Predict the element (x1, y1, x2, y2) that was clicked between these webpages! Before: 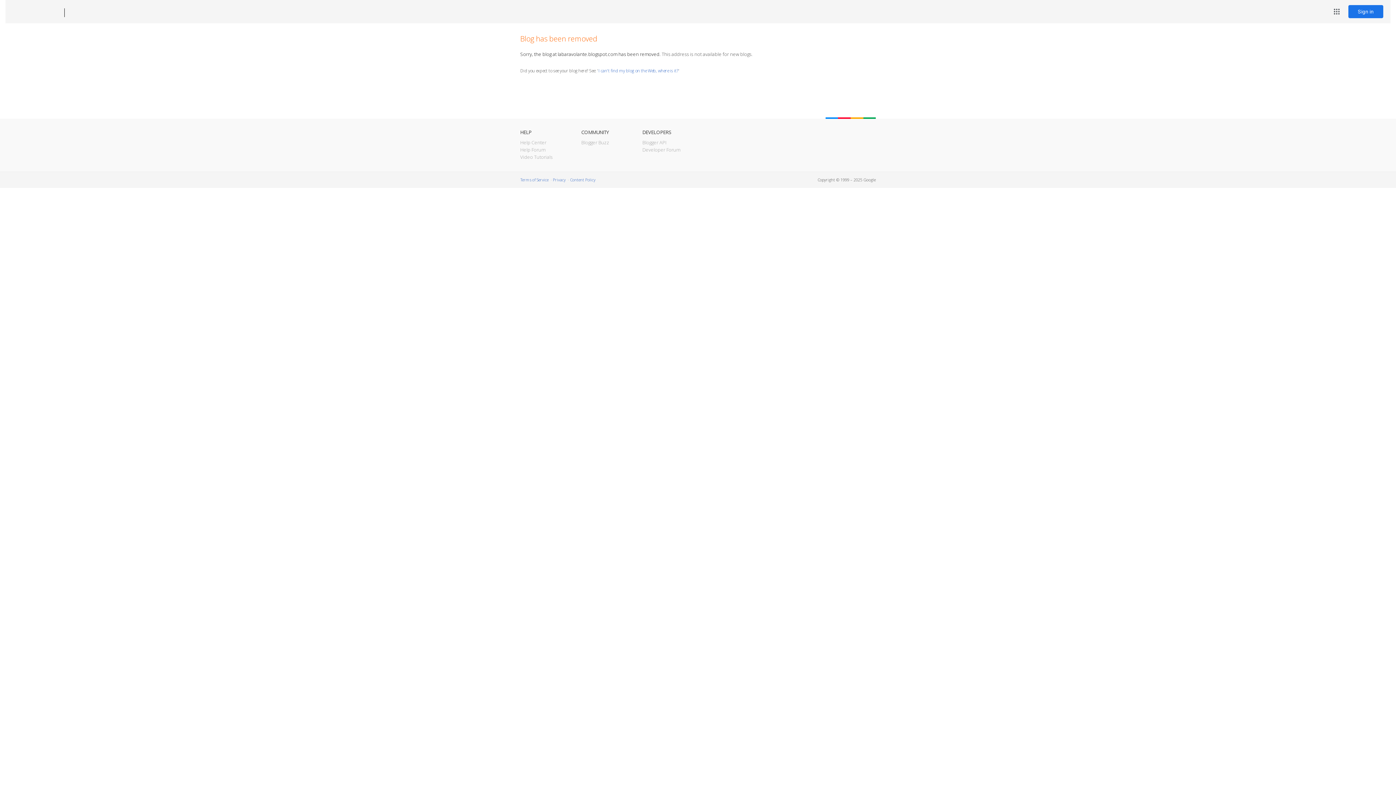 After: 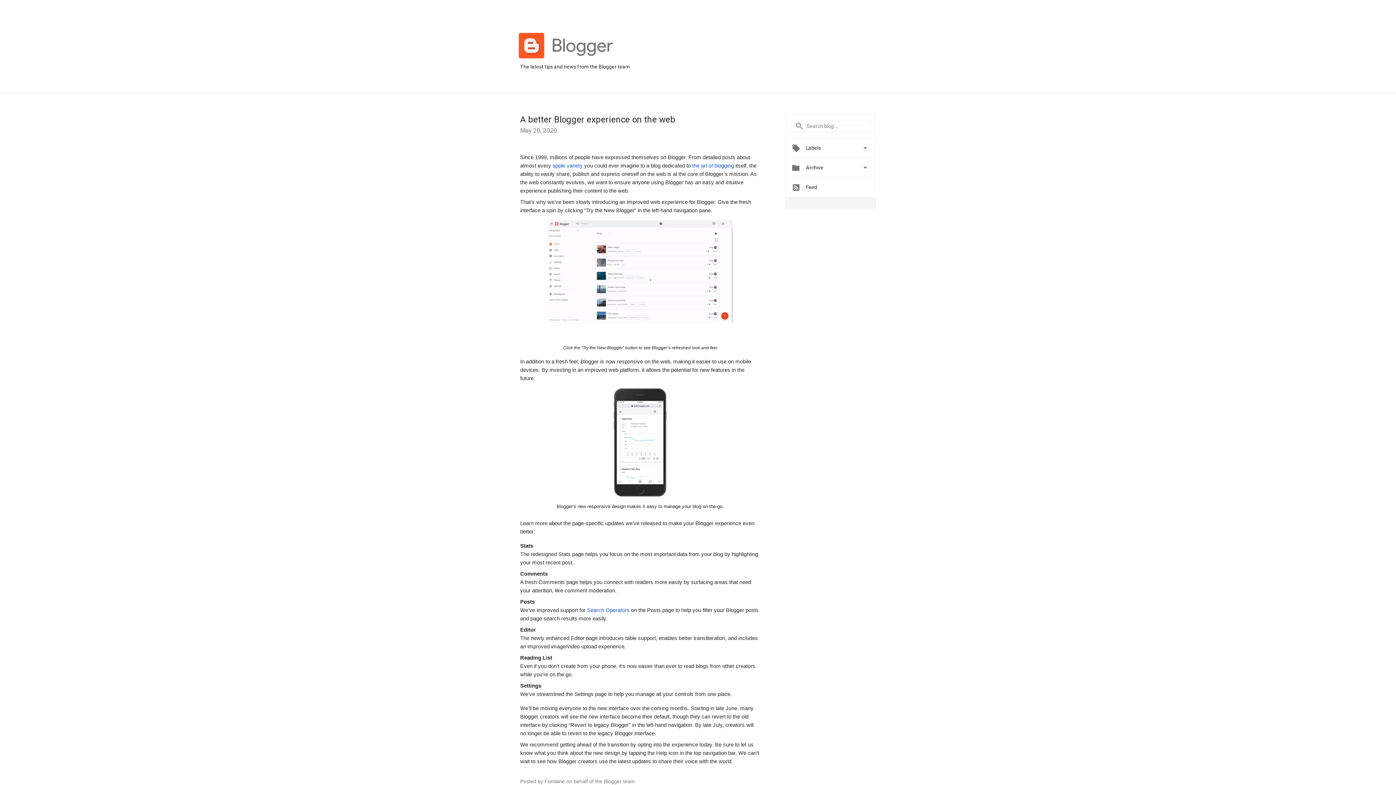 Action: bbox: (581, 139, 609, 145) label: Blogger Buzz